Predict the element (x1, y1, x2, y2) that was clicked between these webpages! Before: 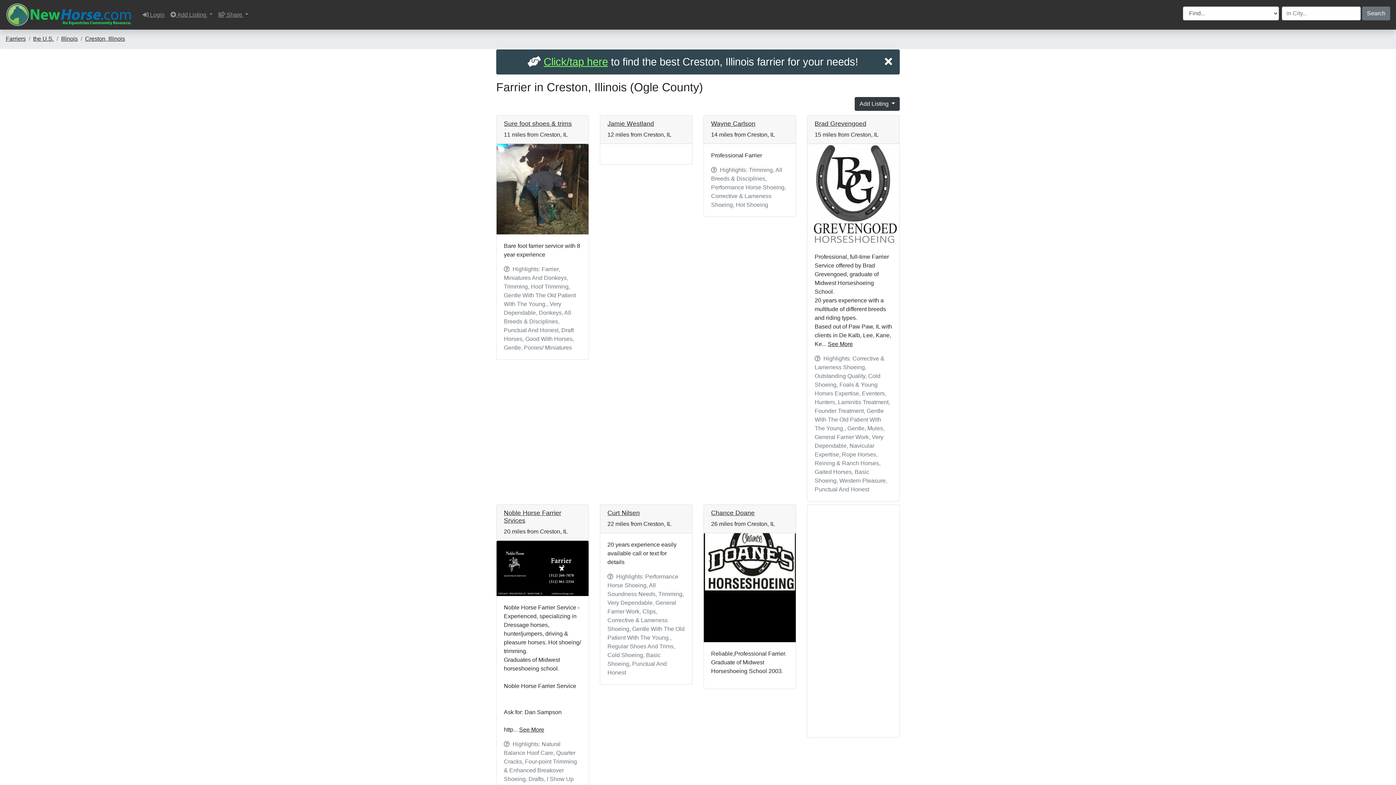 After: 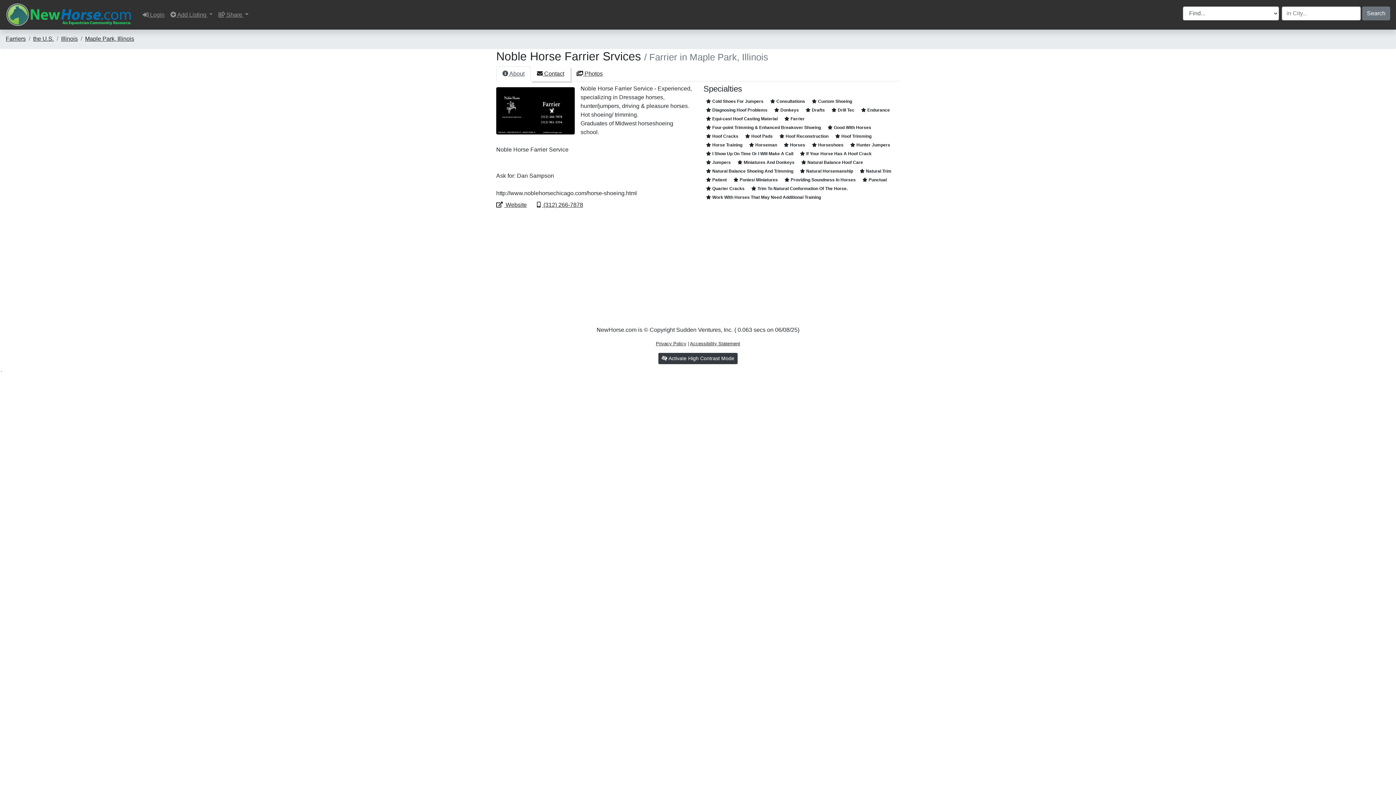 Action: bbox: (496, 541, 588, 596)